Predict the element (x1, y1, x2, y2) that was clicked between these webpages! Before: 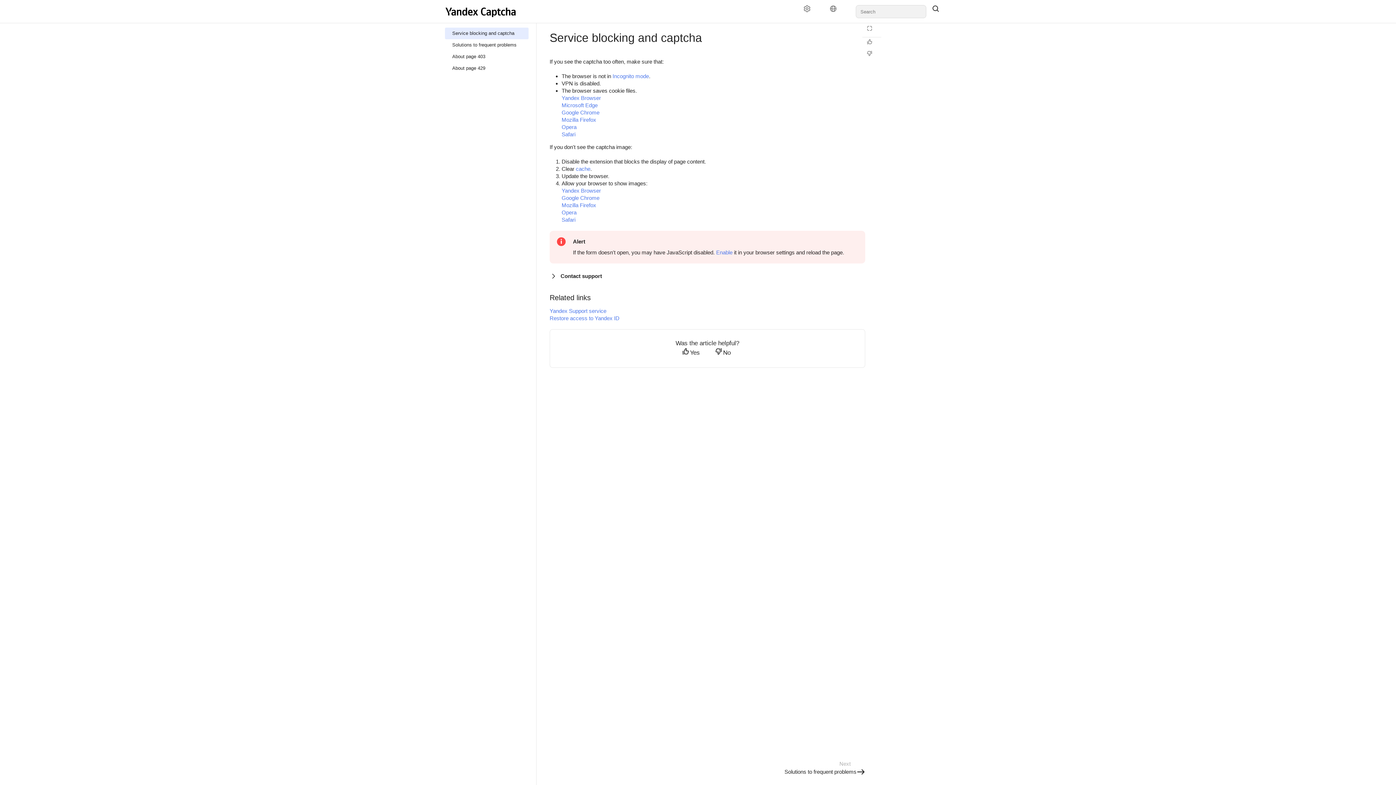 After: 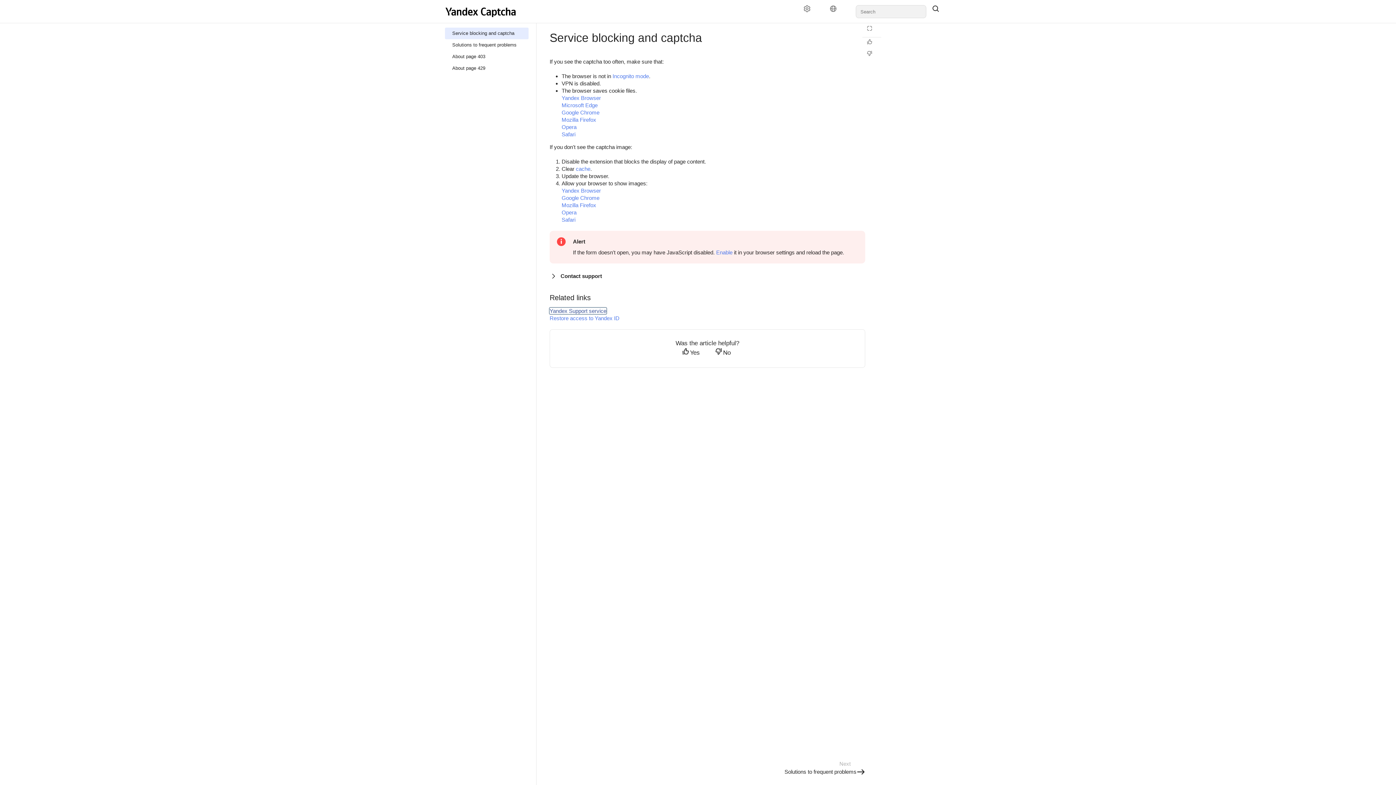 Action: bbox: (549, 308, 606, 314) label: Yandex Support service